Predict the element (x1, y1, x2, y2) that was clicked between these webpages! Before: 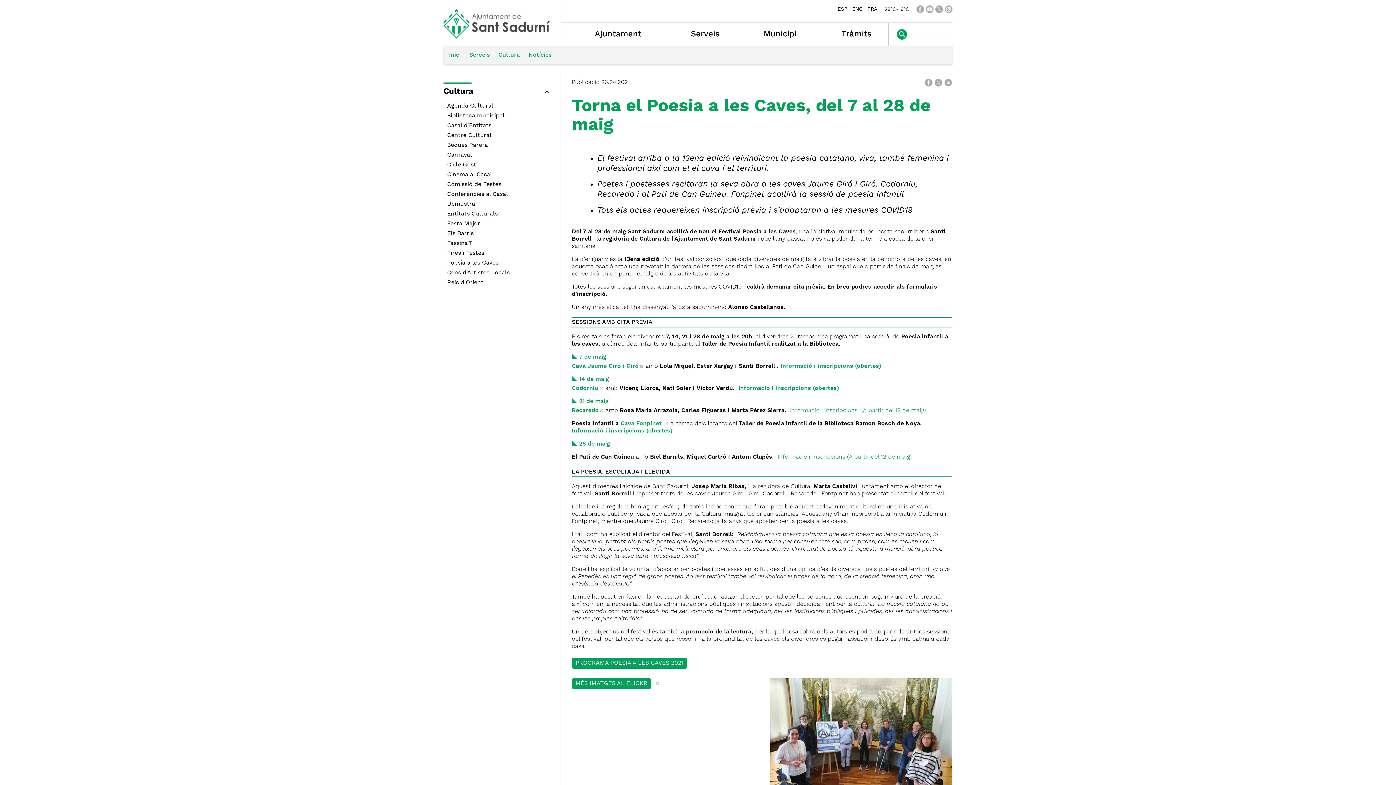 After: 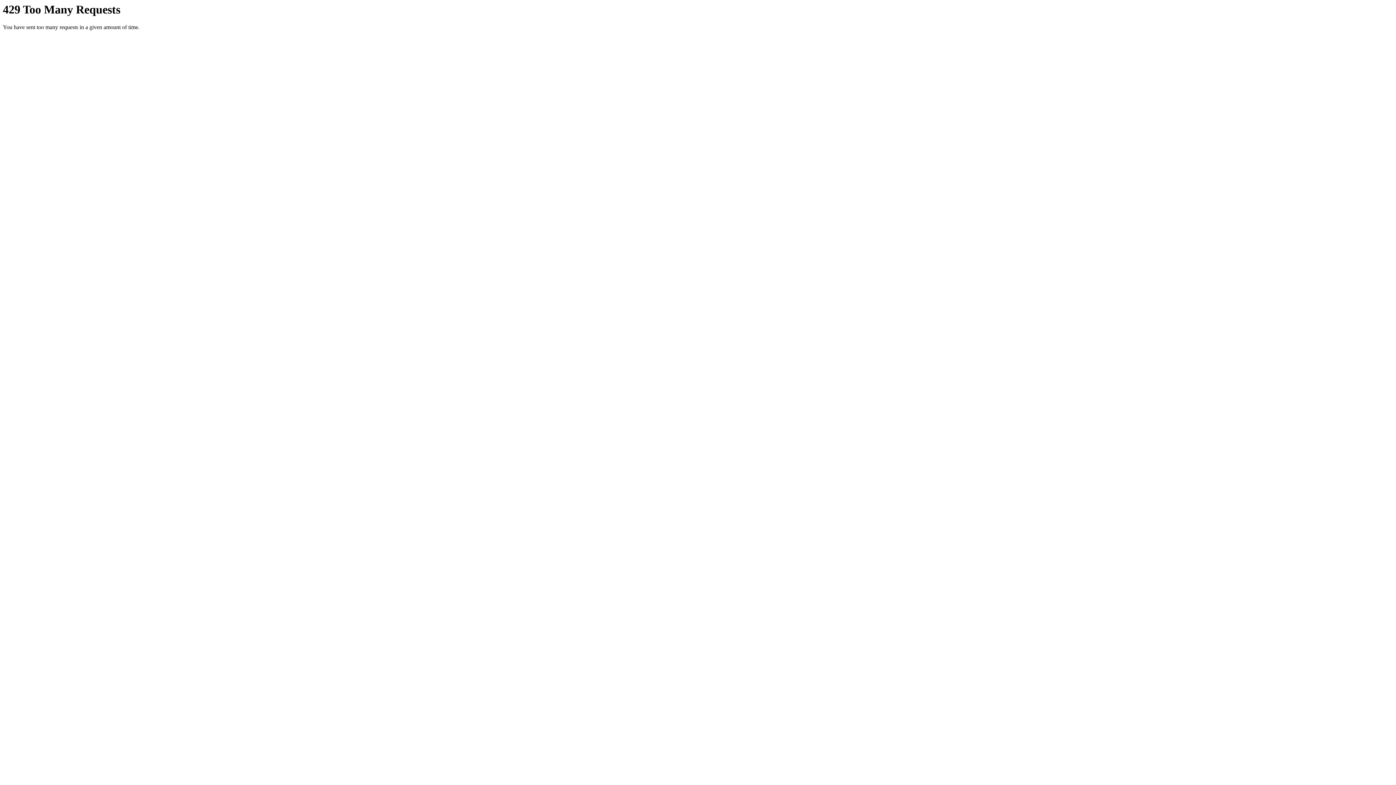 Action: bbox: (572, 681, 660, 686) label: MÉS IMATGES AL FLICKR